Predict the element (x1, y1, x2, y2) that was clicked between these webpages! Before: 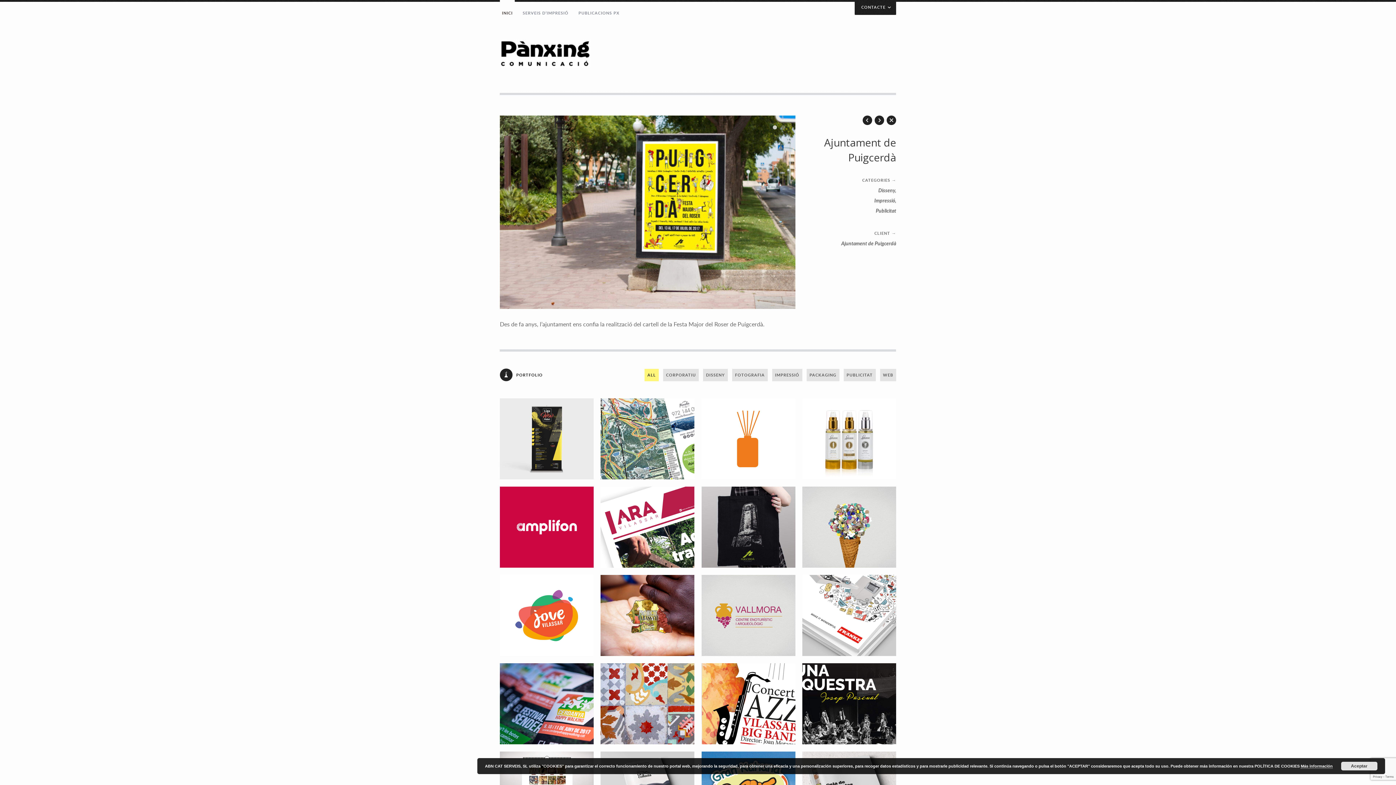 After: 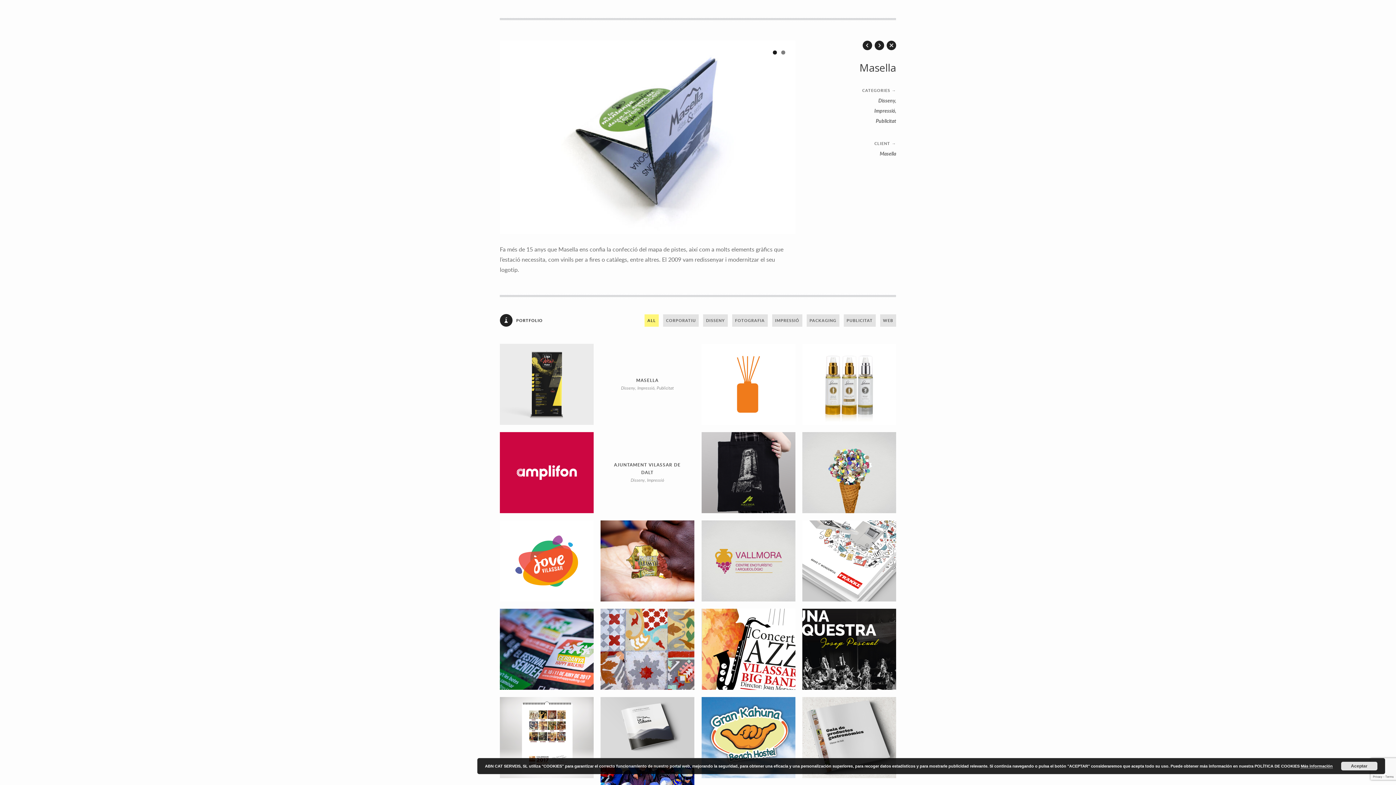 Action: label: MASELLA
Disseny, Impressió, Publicitat bbox: (600, 398, 694, 479)